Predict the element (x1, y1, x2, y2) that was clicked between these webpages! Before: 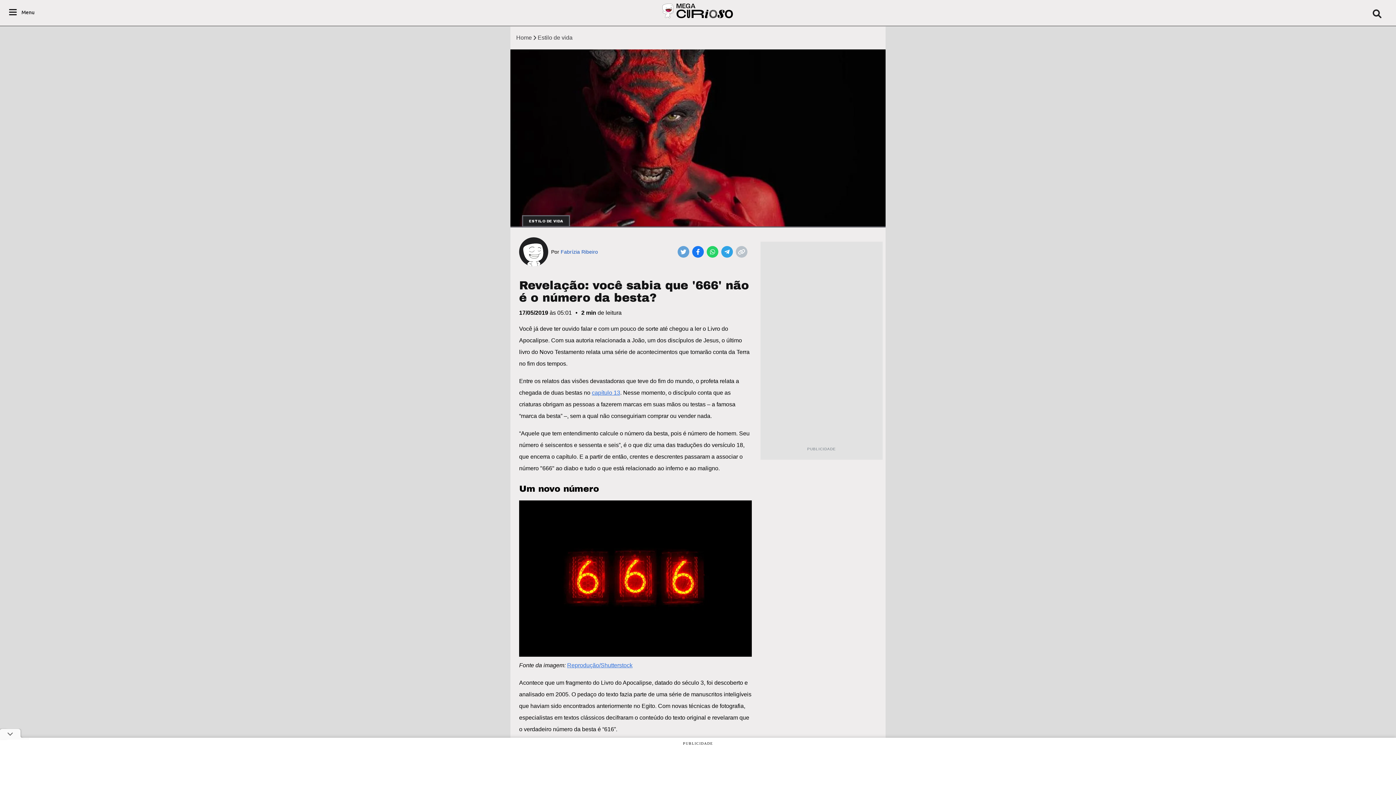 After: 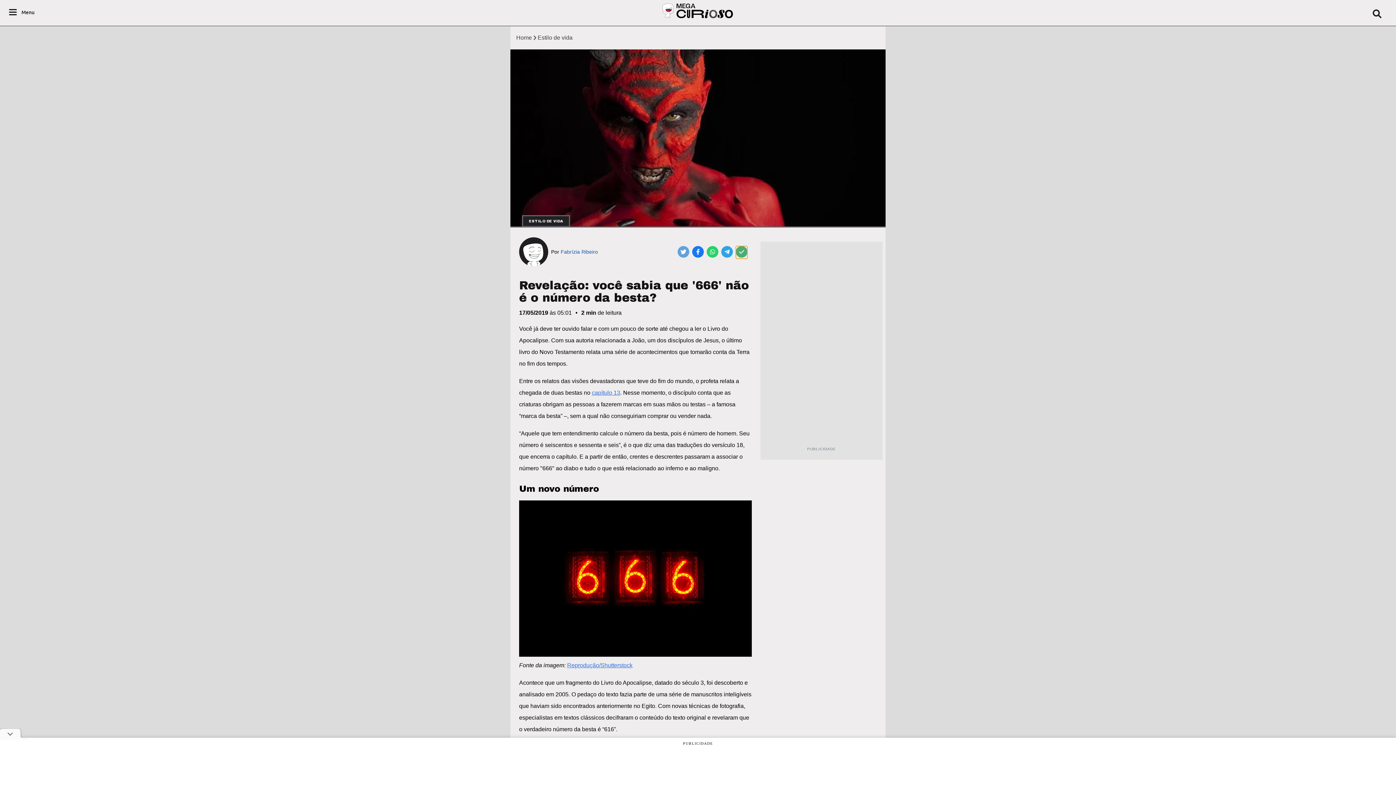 Action: bbox: (736, 246, 747, 258)